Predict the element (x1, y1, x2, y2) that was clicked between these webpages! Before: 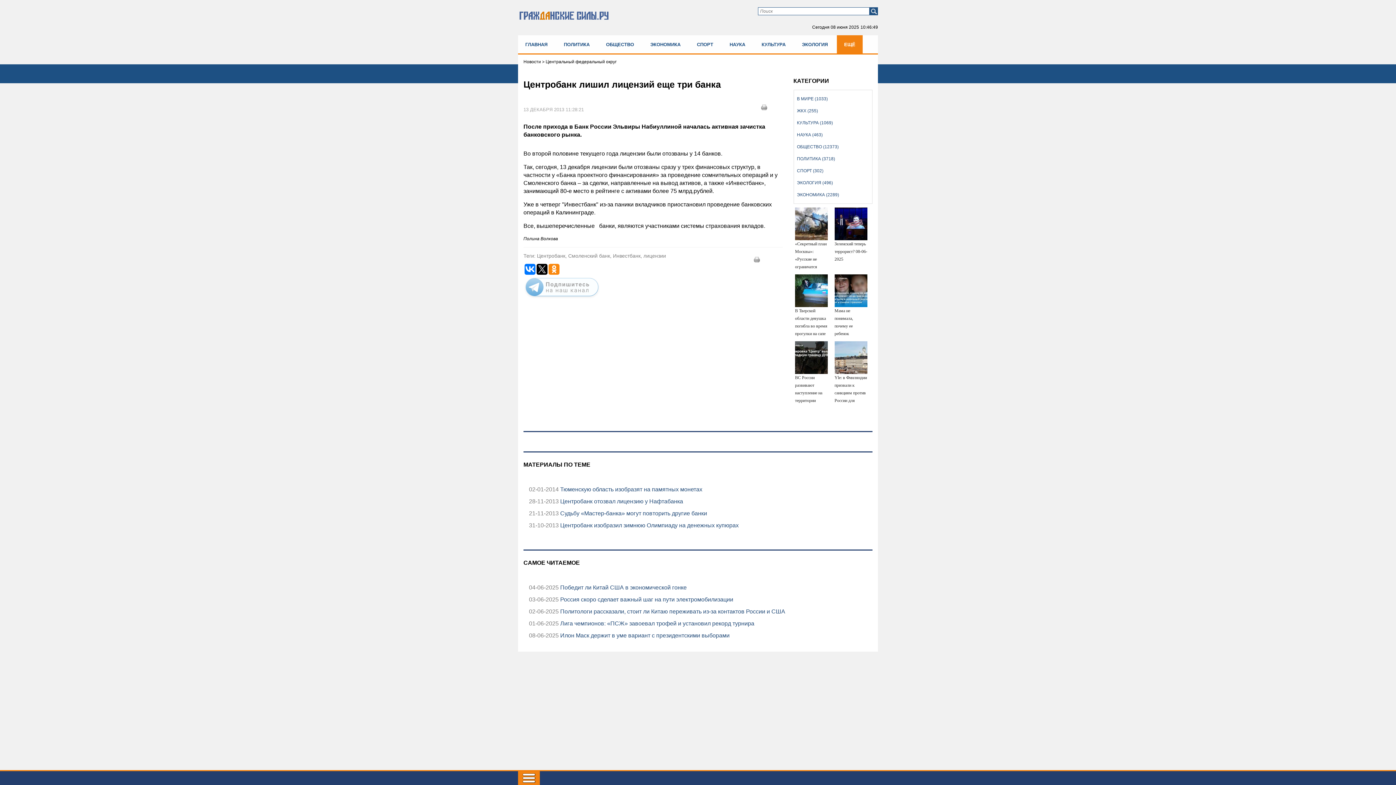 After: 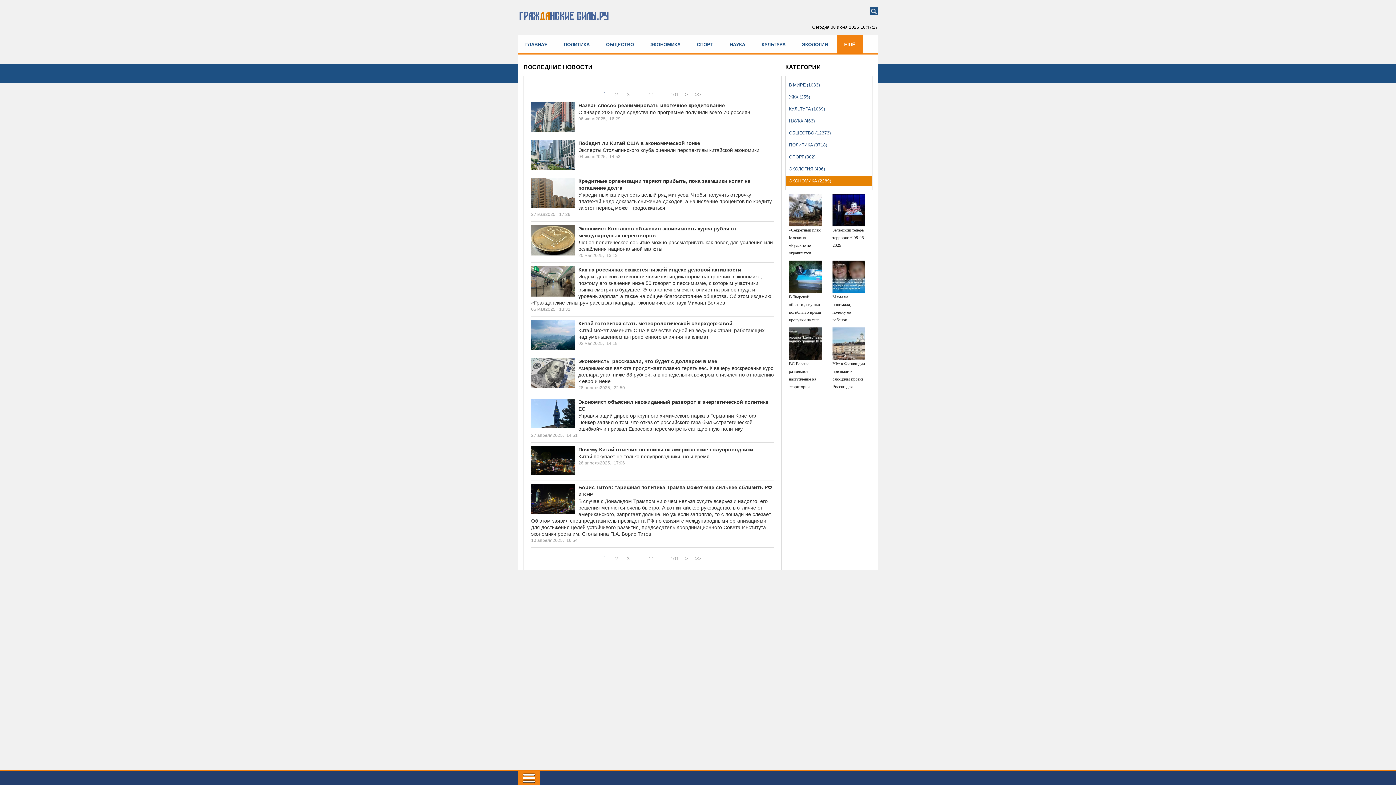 Action: bbox: (643, 35, 688, 53) label: ЭКОНОМИКА